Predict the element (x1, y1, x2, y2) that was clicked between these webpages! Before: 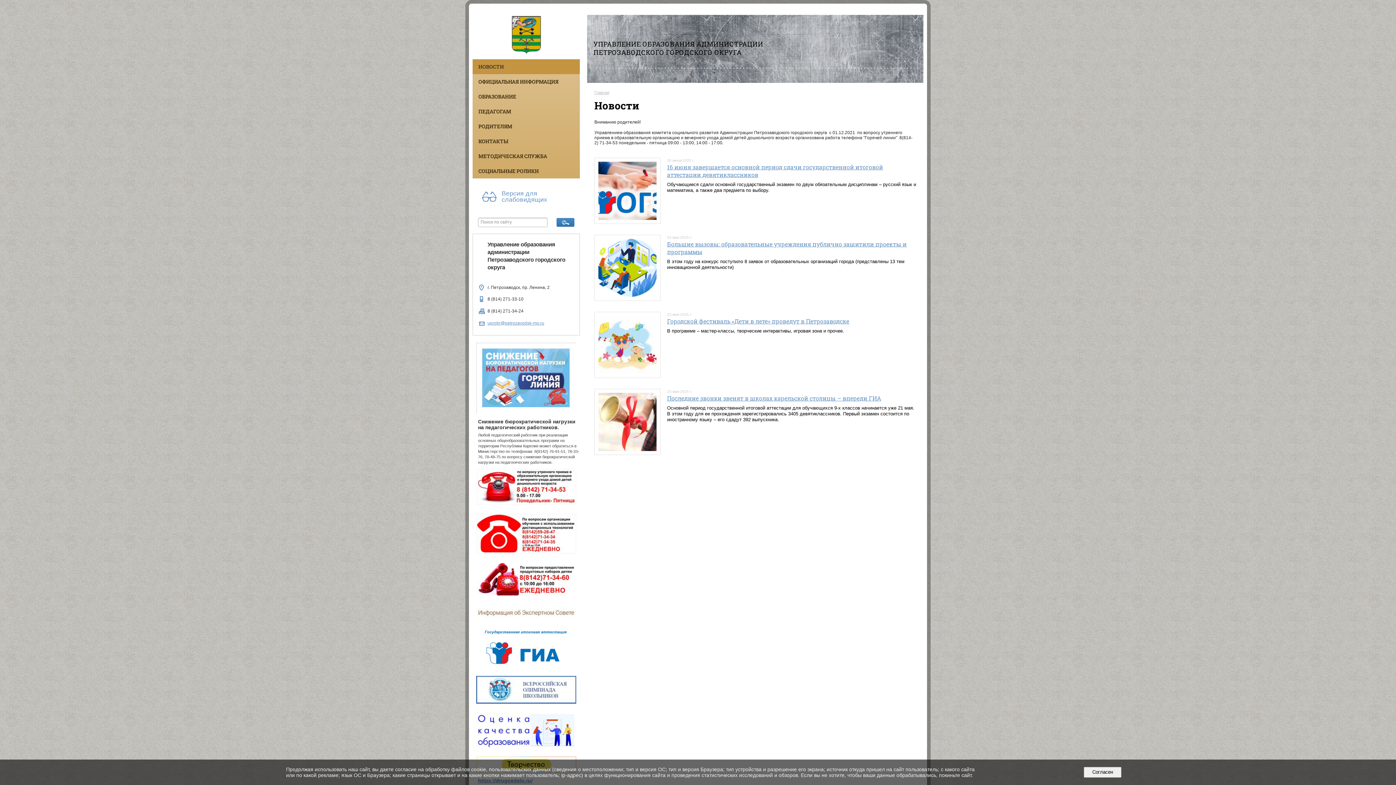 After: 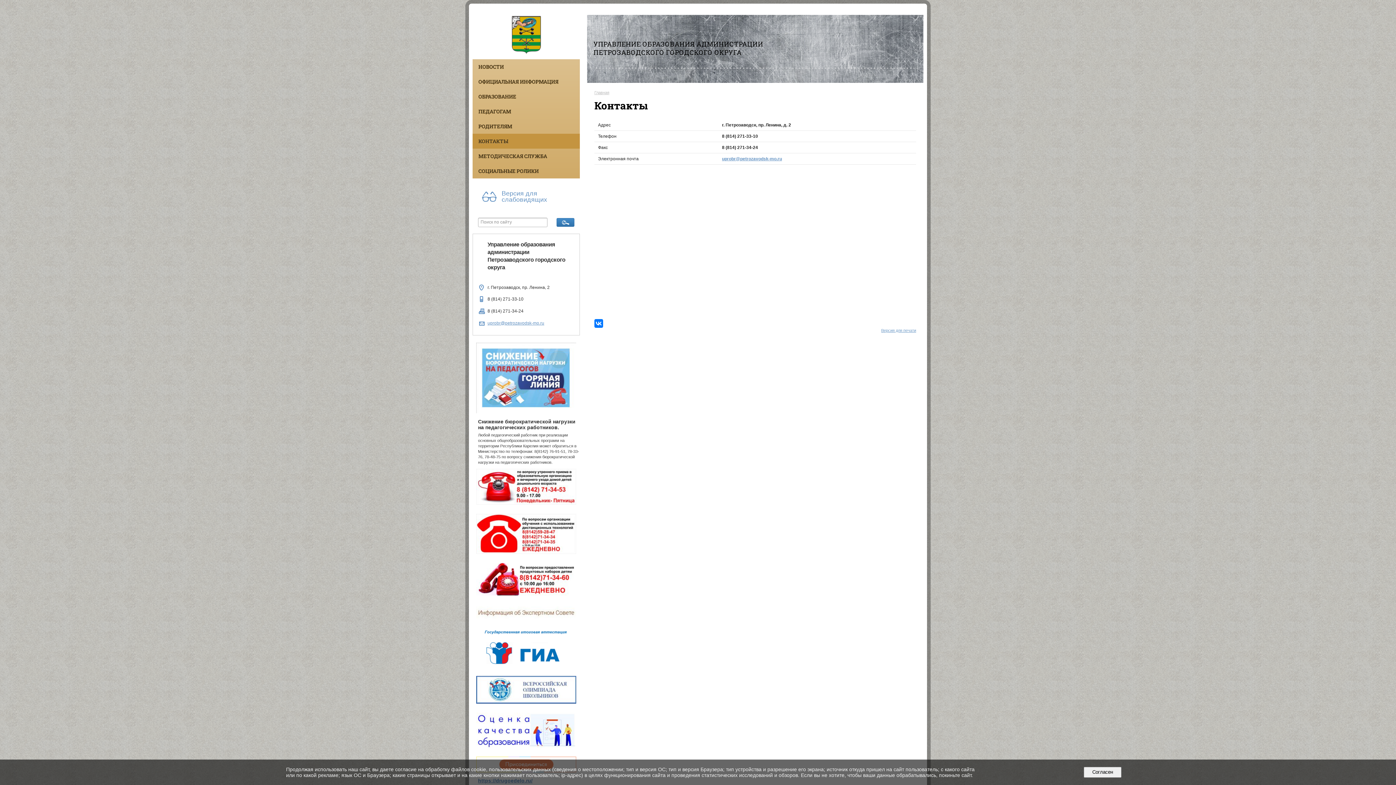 Action: bbox: (472, 133, 580, 148) label: КОНТАКТЫ